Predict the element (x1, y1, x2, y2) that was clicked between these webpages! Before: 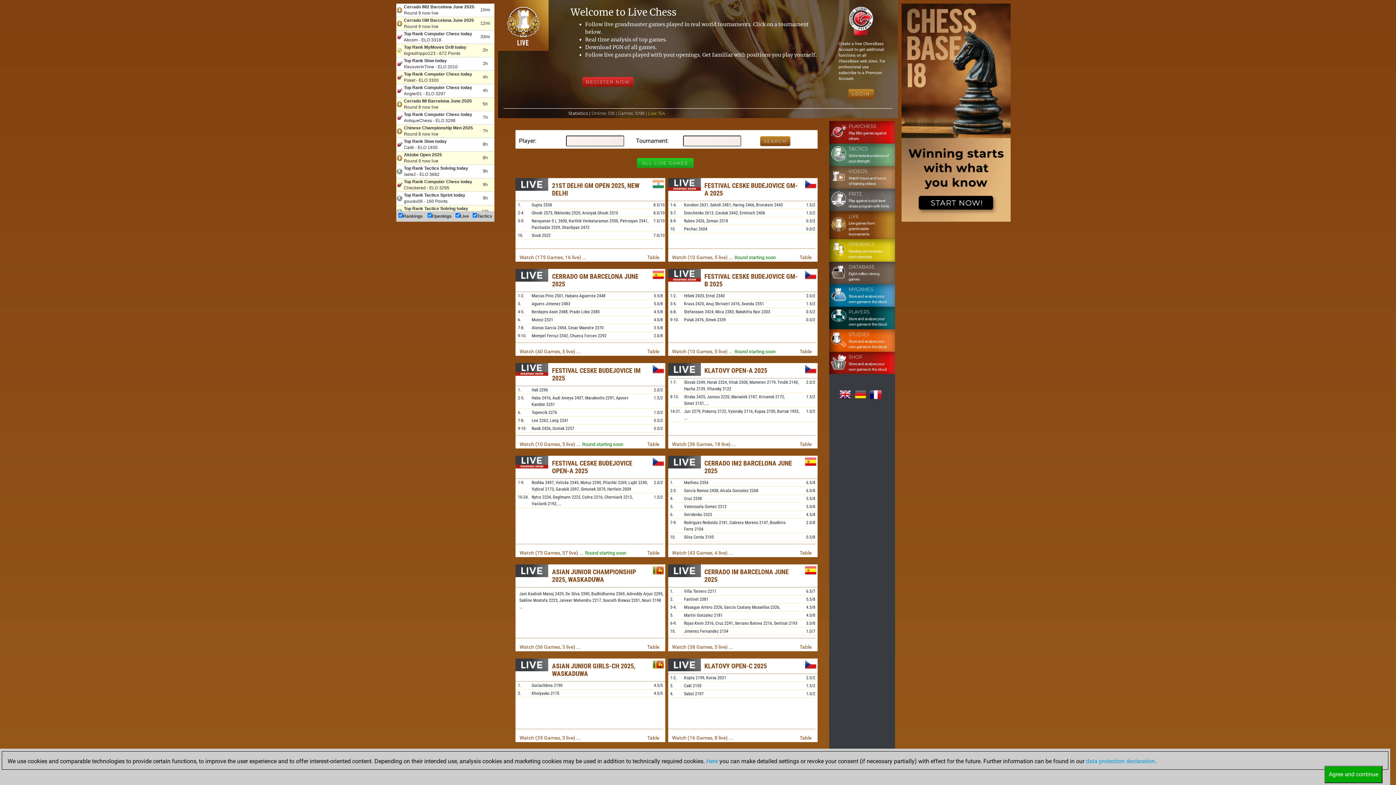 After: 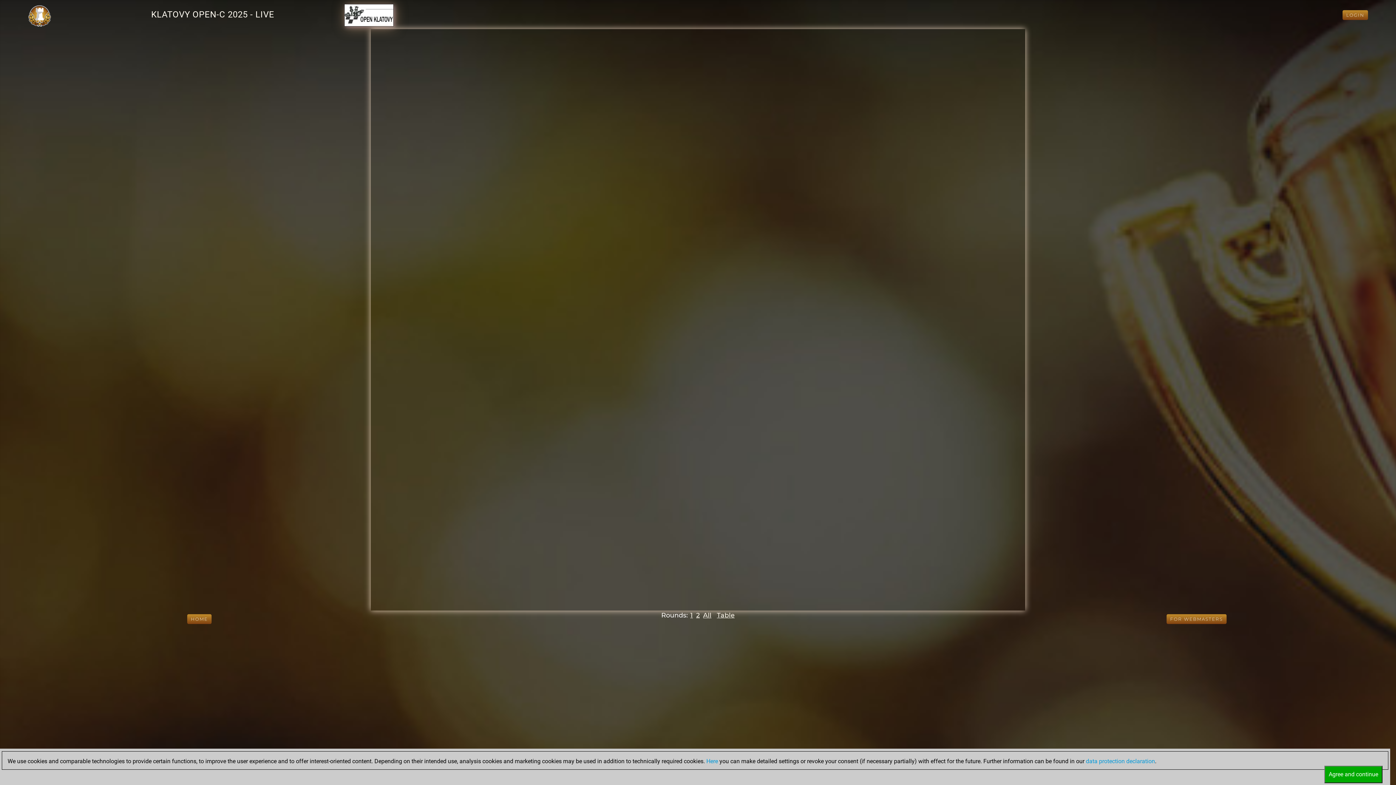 Action: bbox: (672, 735, 733, 741) label: Watch (16 Games, 8 live) ...